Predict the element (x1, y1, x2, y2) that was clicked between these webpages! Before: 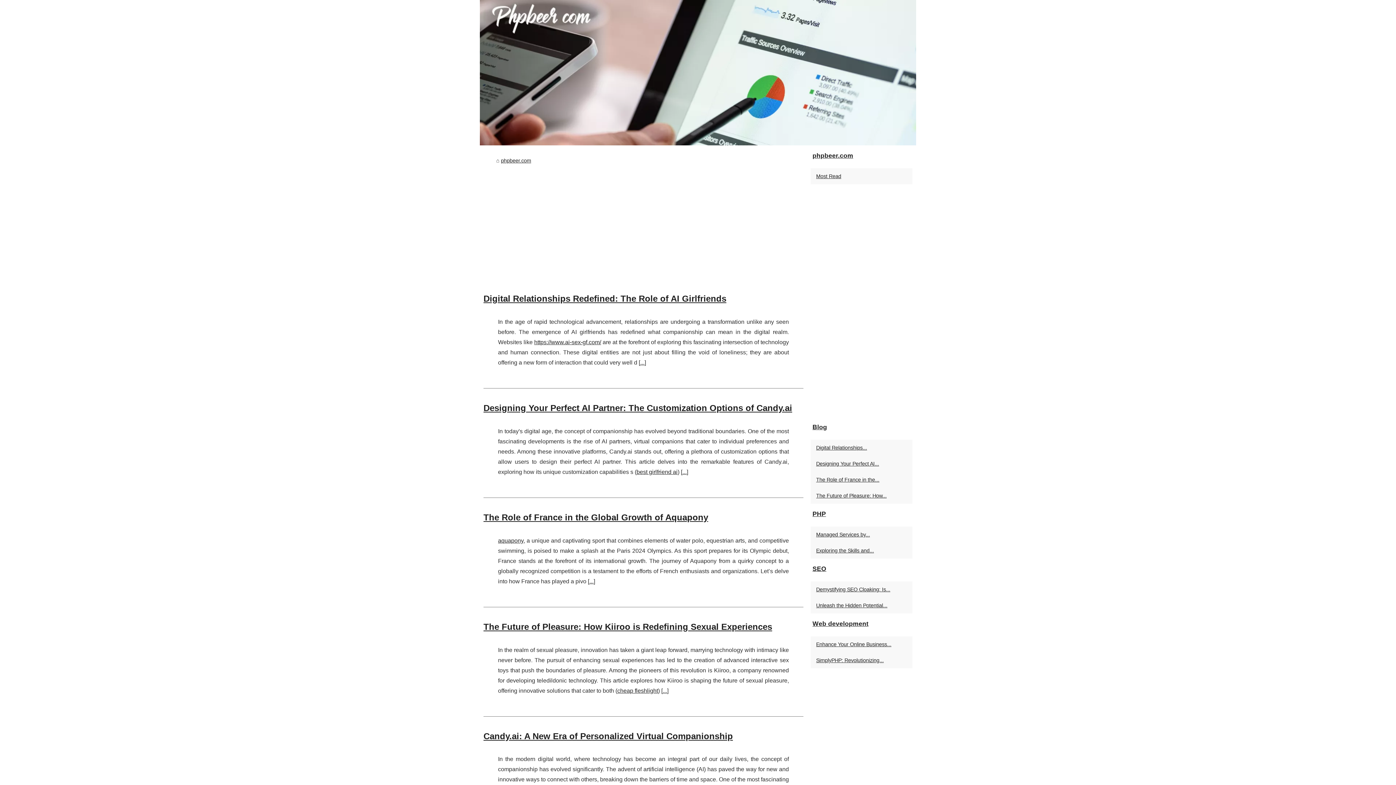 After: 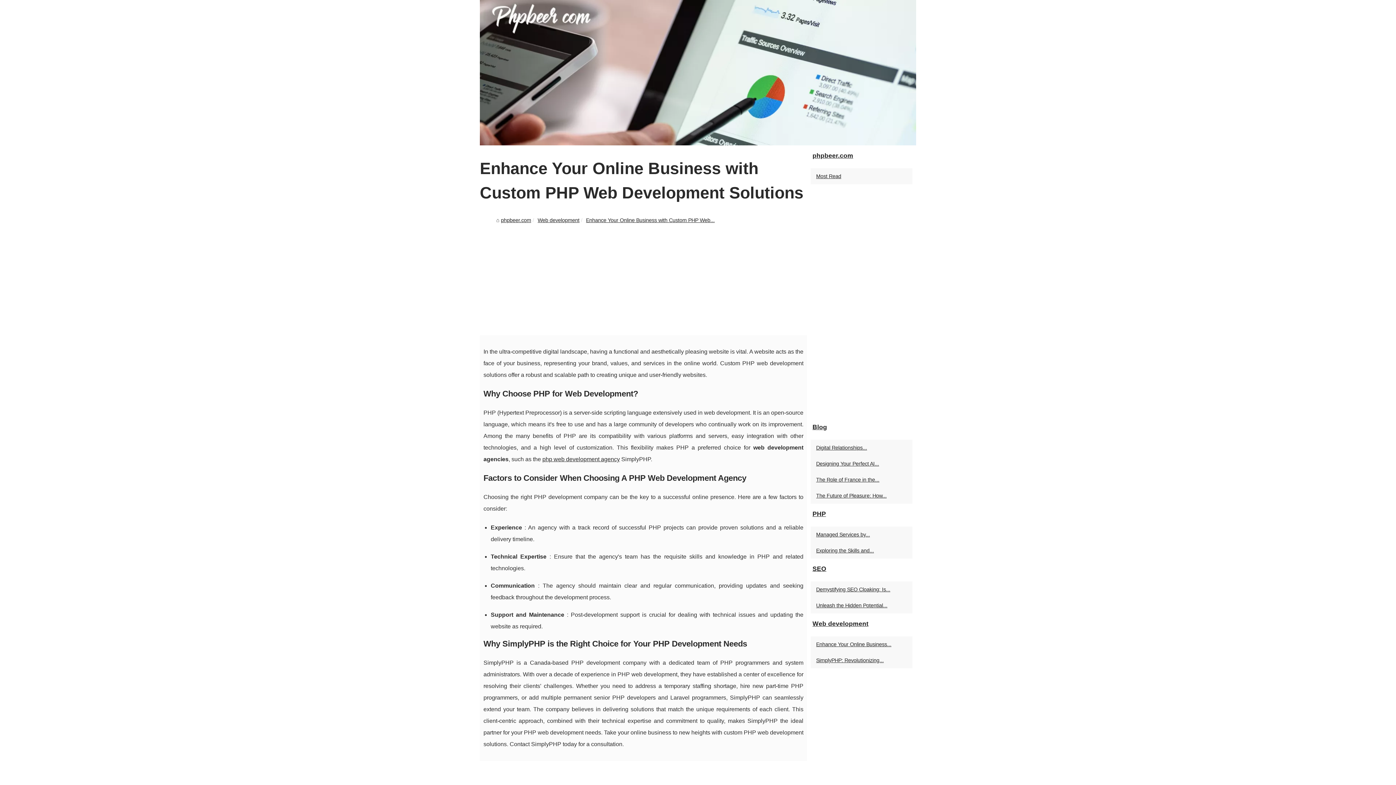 Action: bbox: (814, 640, 901, 649) label: Enhance Your Online Business...